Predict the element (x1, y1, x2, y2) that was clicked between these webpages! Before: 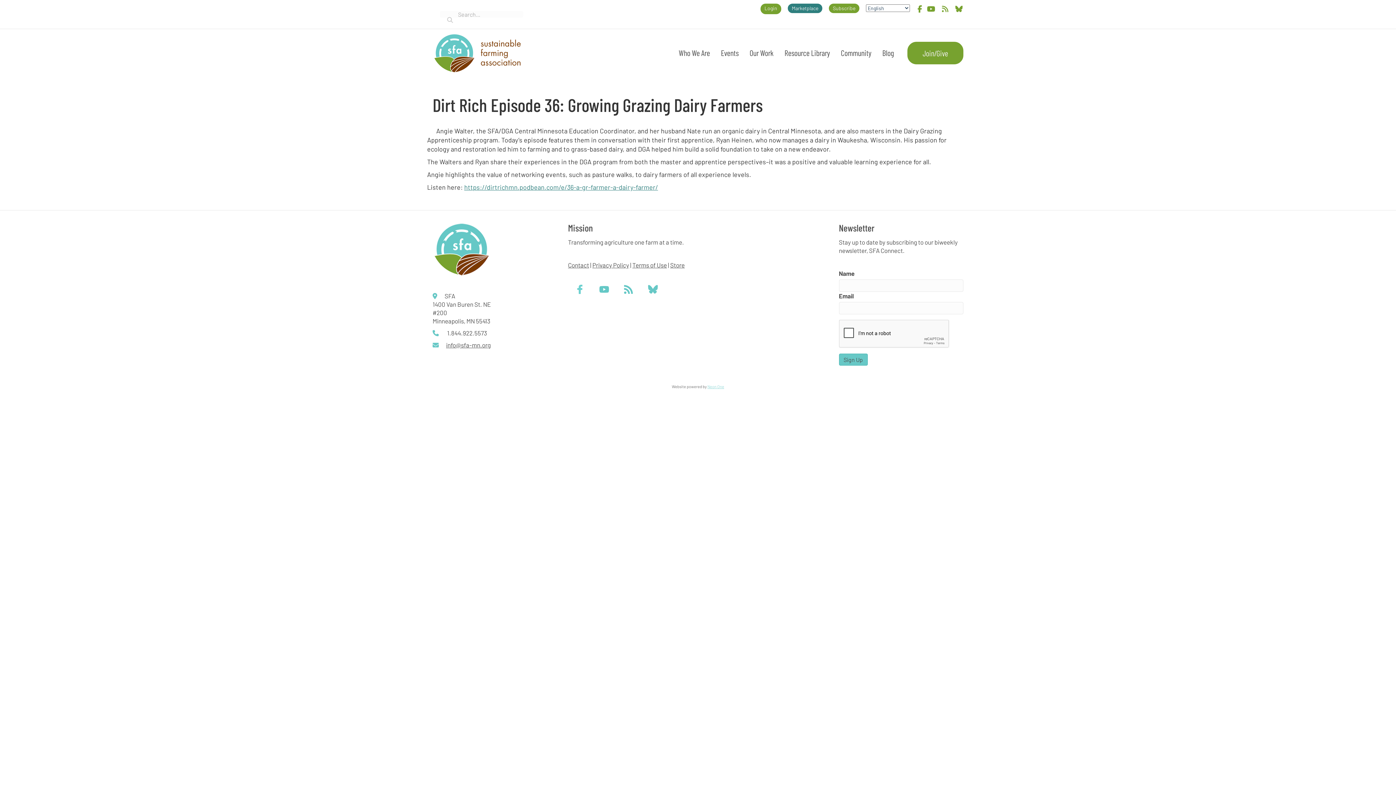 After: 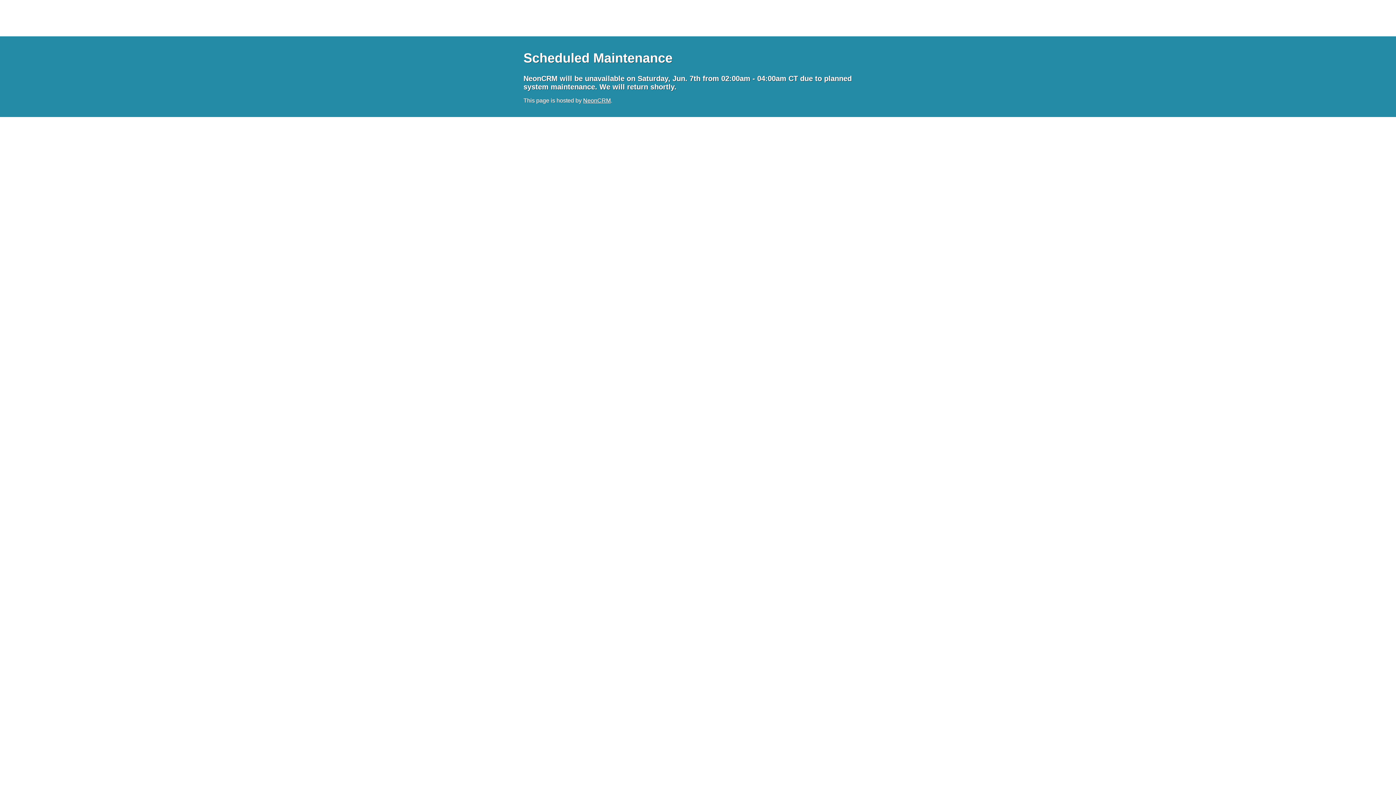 Action: label: Subscribe bbox: (829, 3, 859, 13)